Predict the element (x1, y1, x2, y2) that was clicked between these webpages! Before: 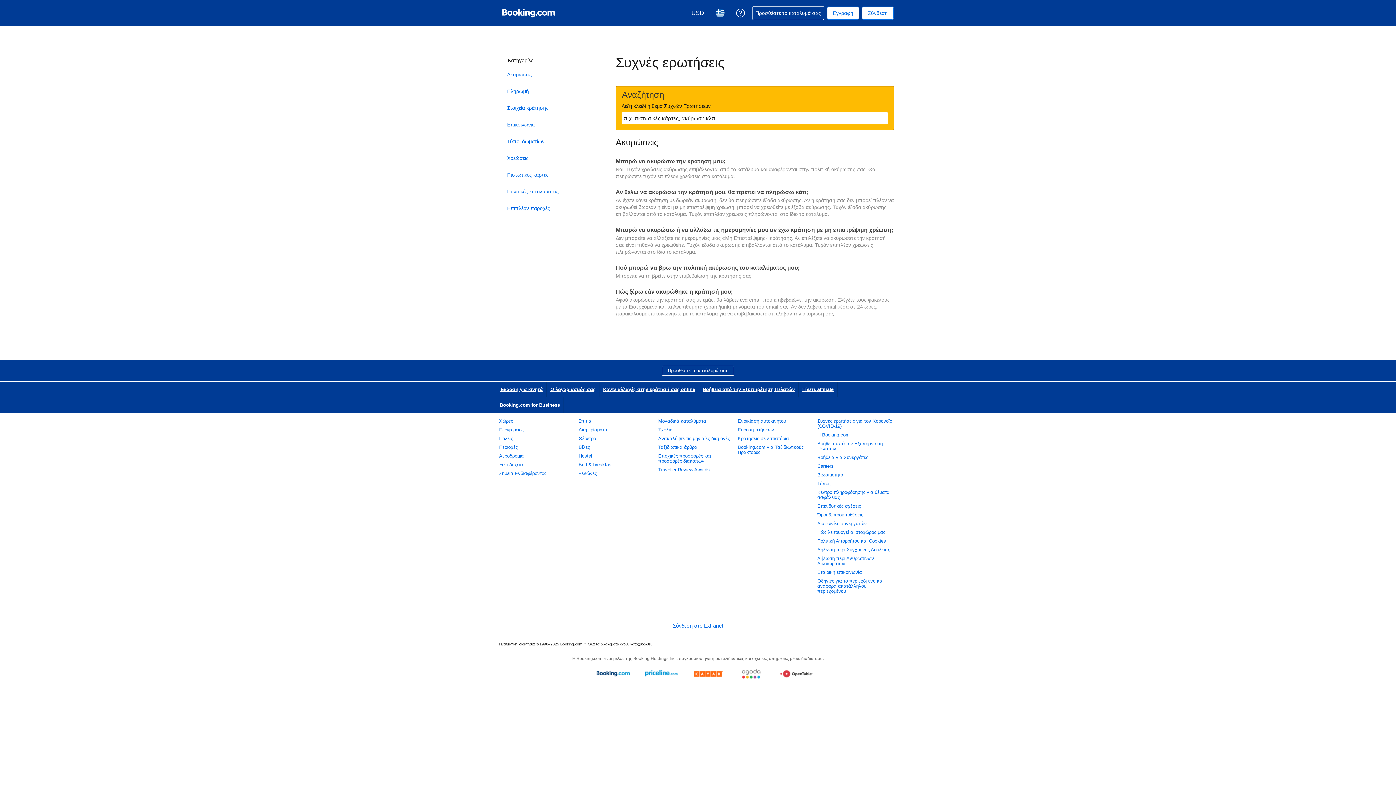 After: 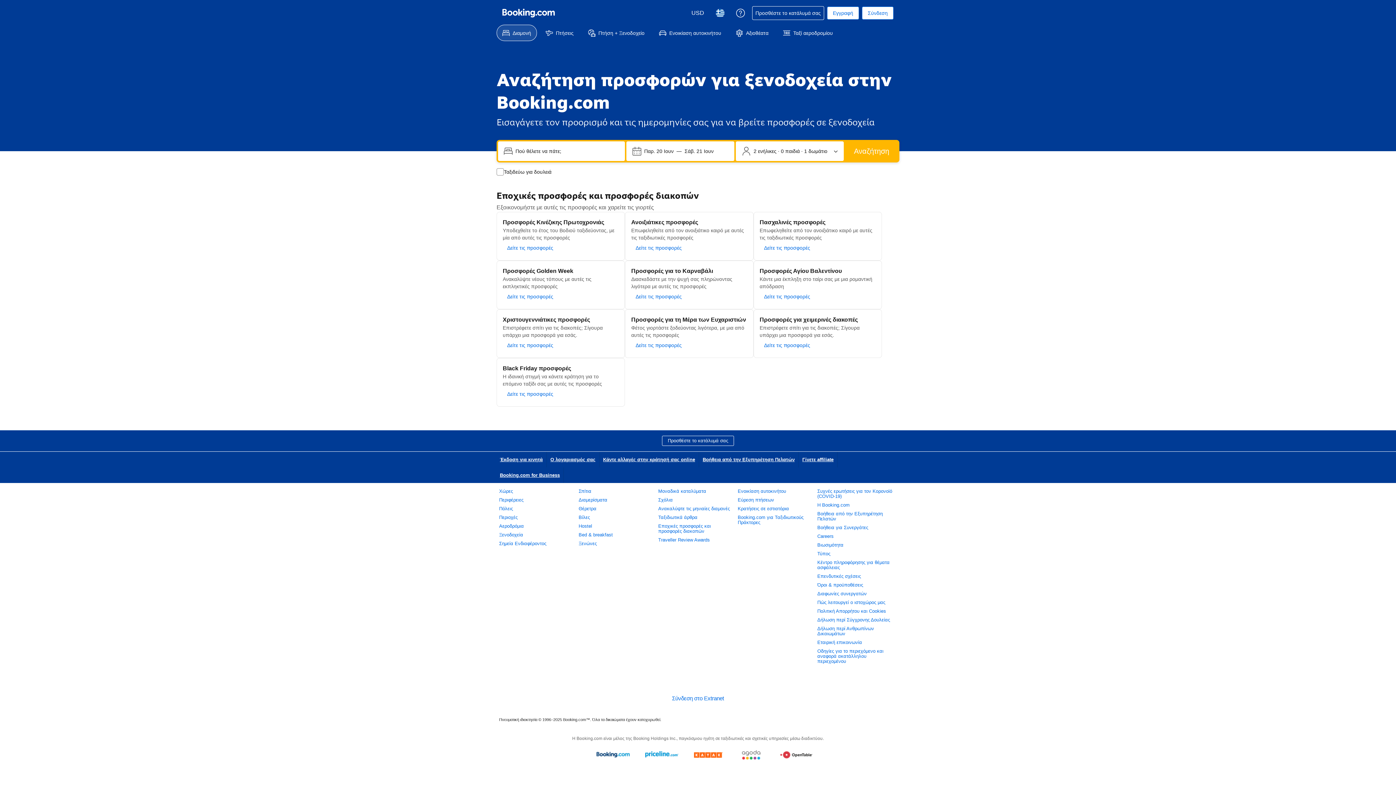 Action: bbox: (658, 453, 711, 464) label: Εποχικές προσφορές και προσφορές διακοπών